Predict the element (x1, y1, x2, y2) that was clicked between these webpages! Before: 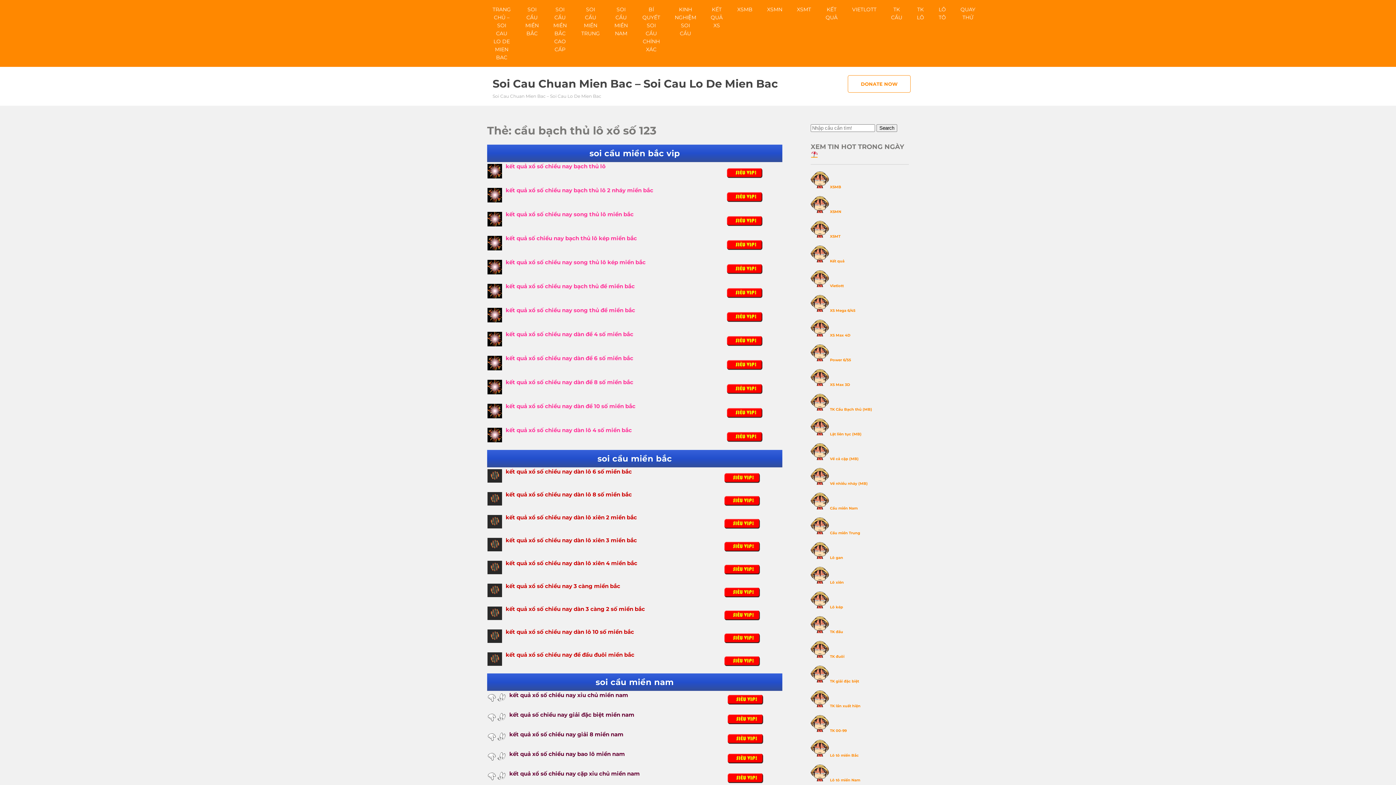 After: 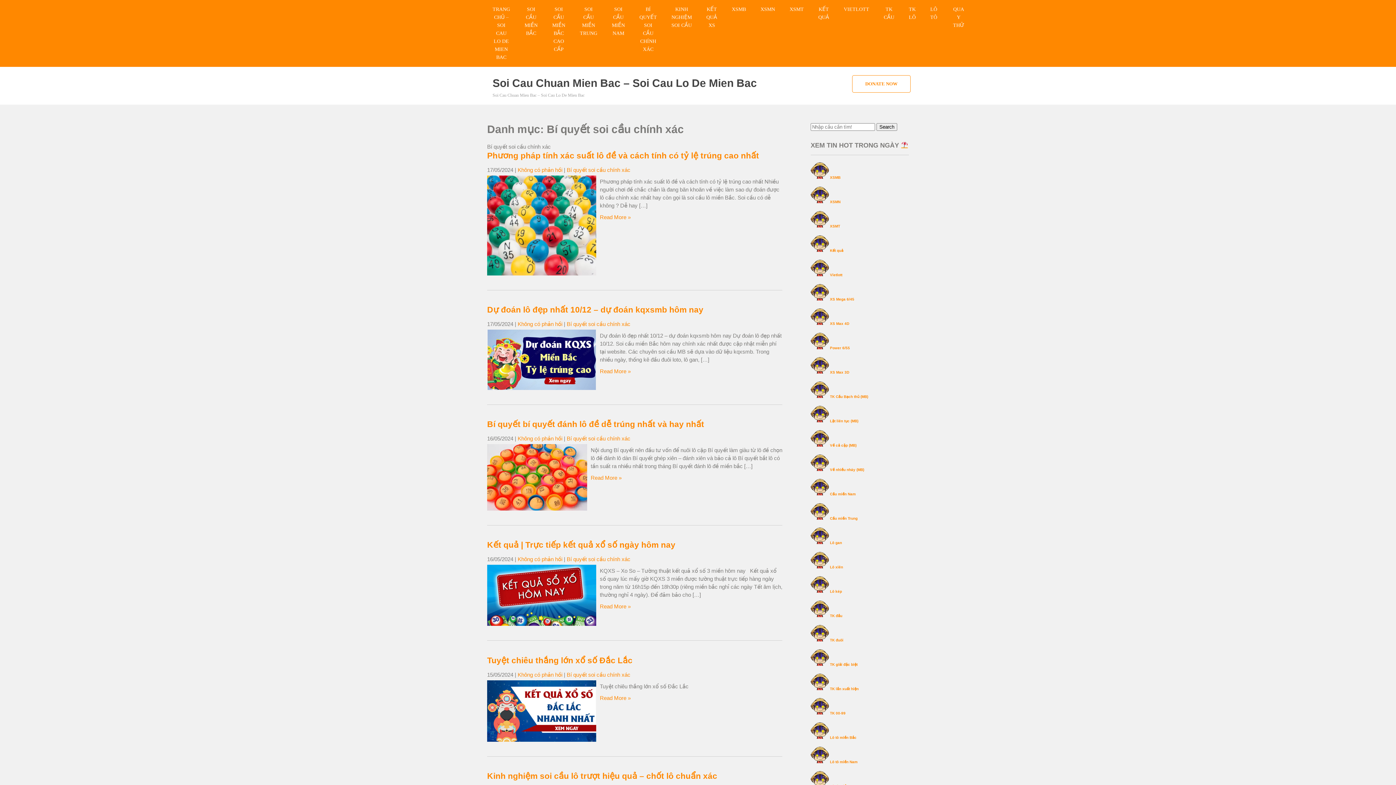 Action: label: BÍ QUYẾT SOI CẦU CHÍNH XÁC bbox: (635, 0, 667, 58)